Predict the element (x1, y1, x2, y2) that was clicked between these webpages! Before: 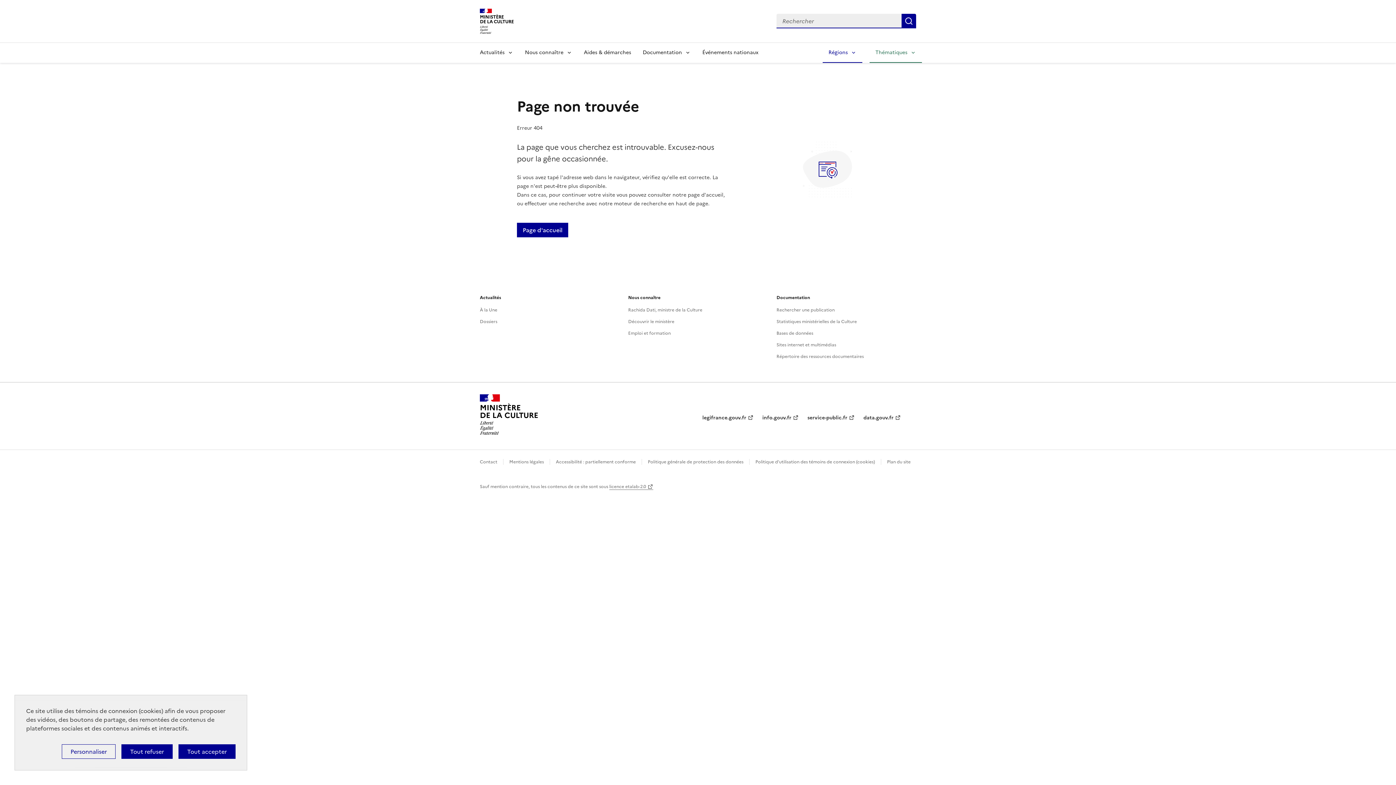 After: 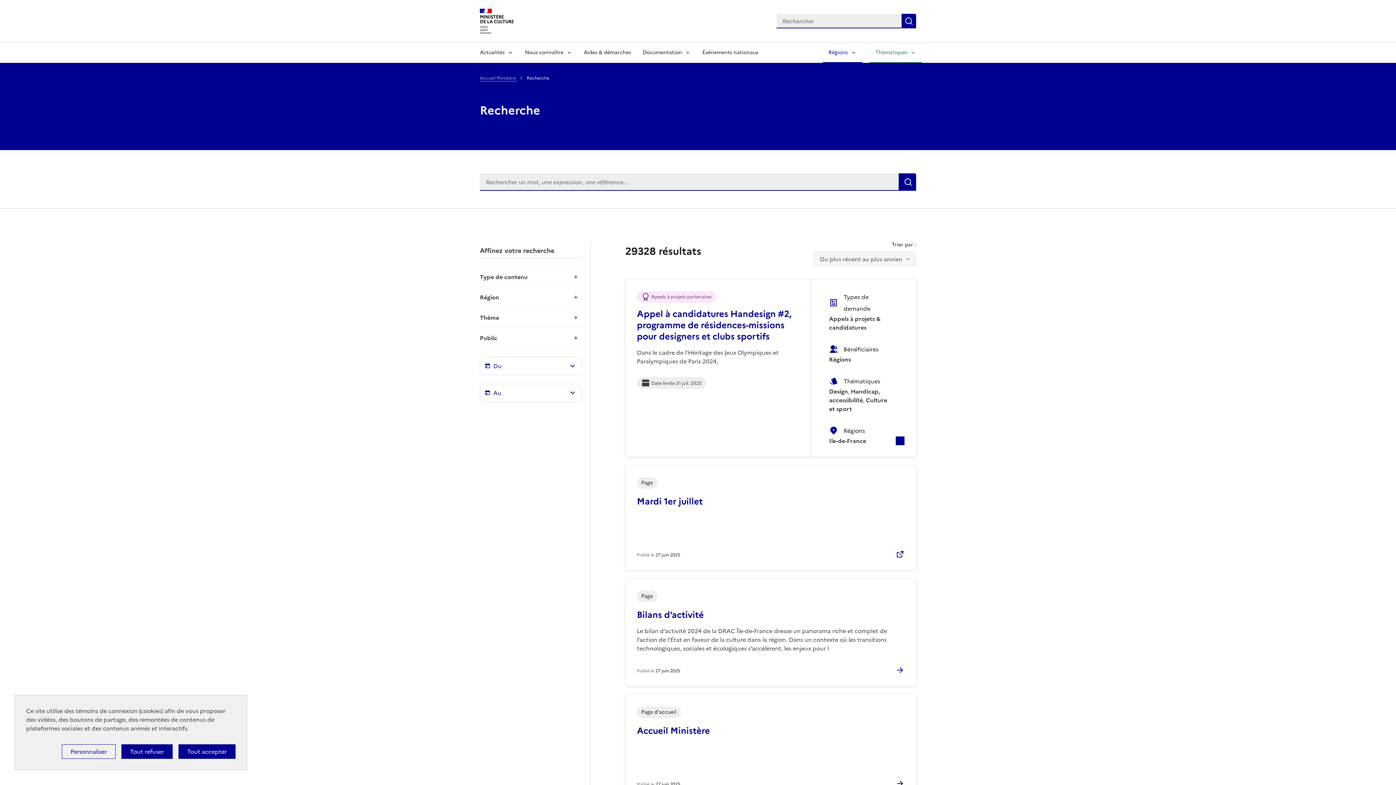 Action: label: Rechercher bbox: (901, 13, 916, 28)